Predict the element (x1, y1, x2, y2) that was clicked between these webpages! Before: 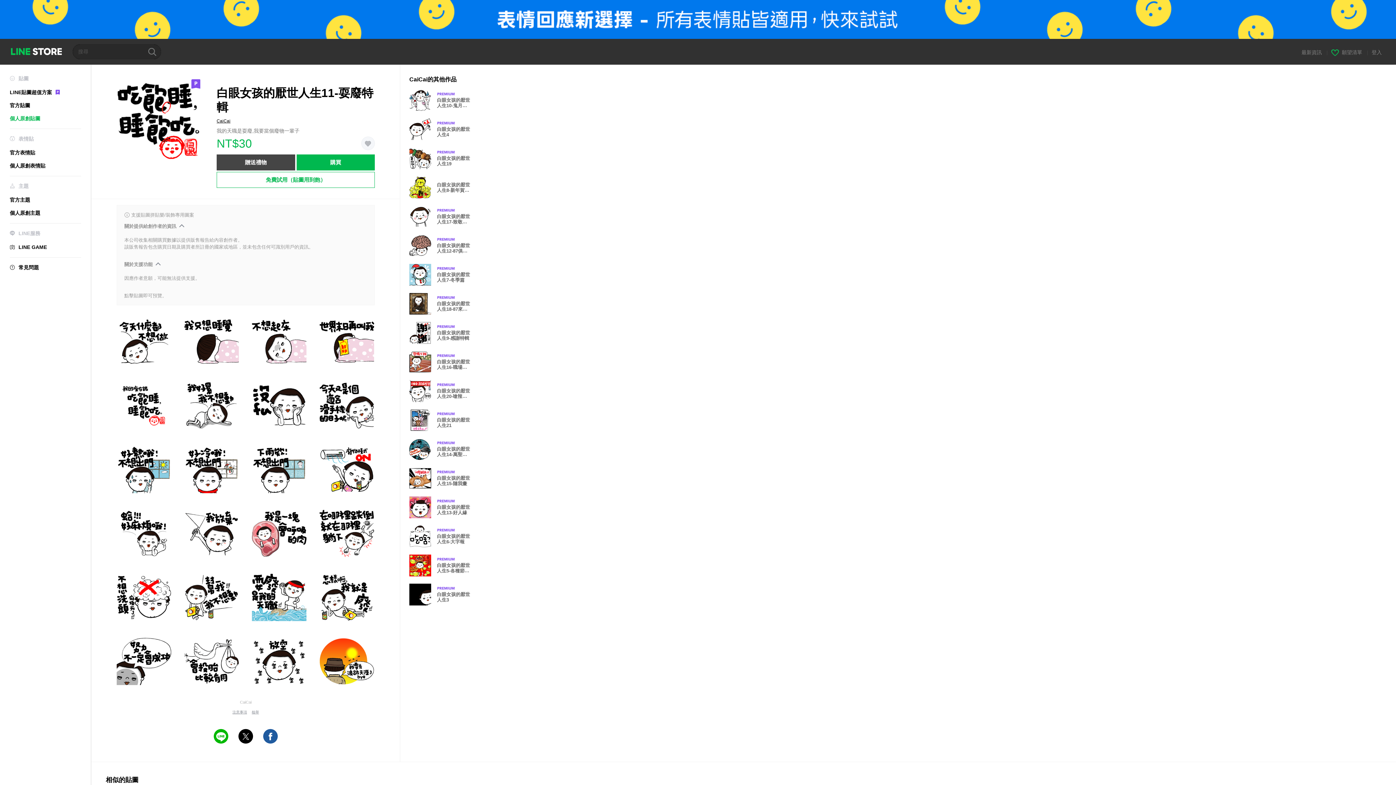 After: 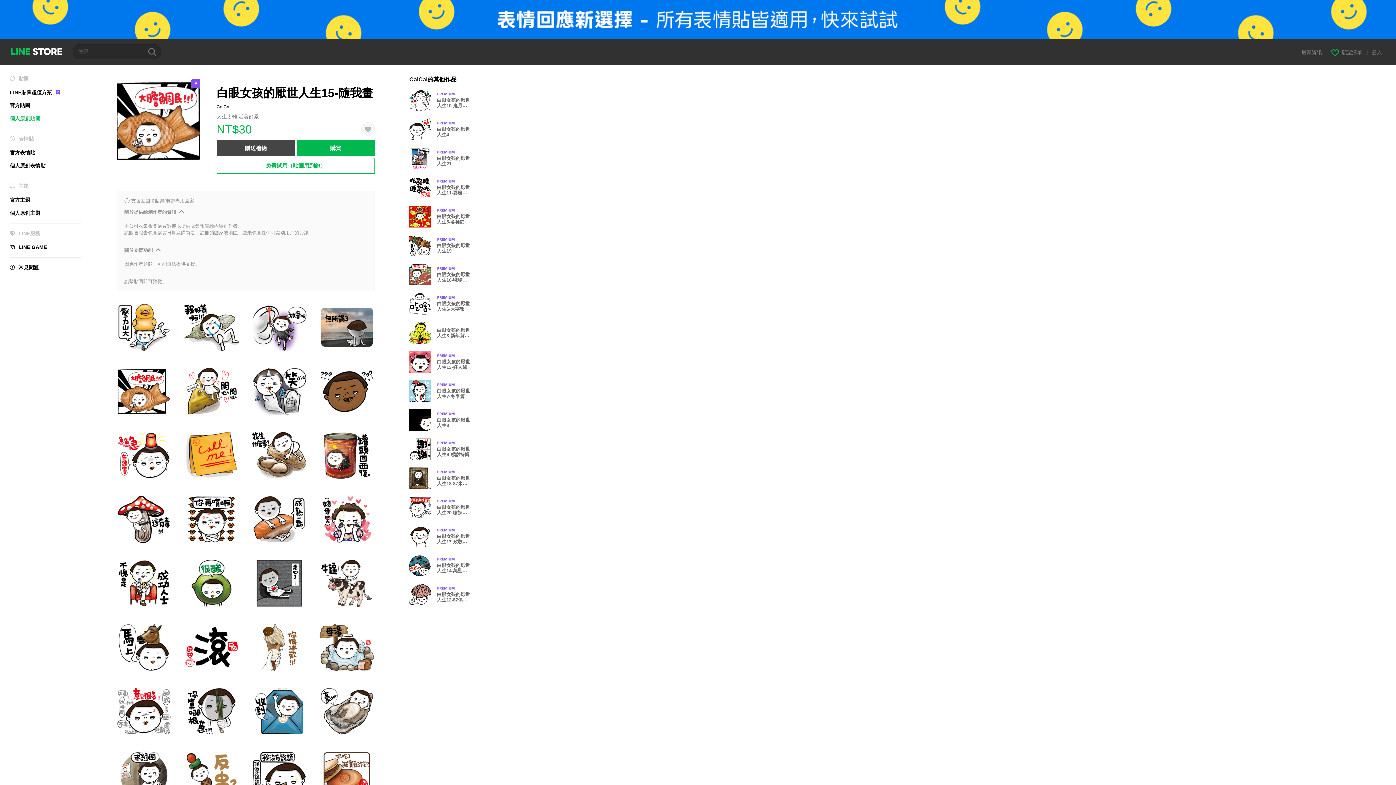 Action: label: Premium
白眼女孩的厭世人生15-隨我畫 bbox: (409, 467, 477, 489)